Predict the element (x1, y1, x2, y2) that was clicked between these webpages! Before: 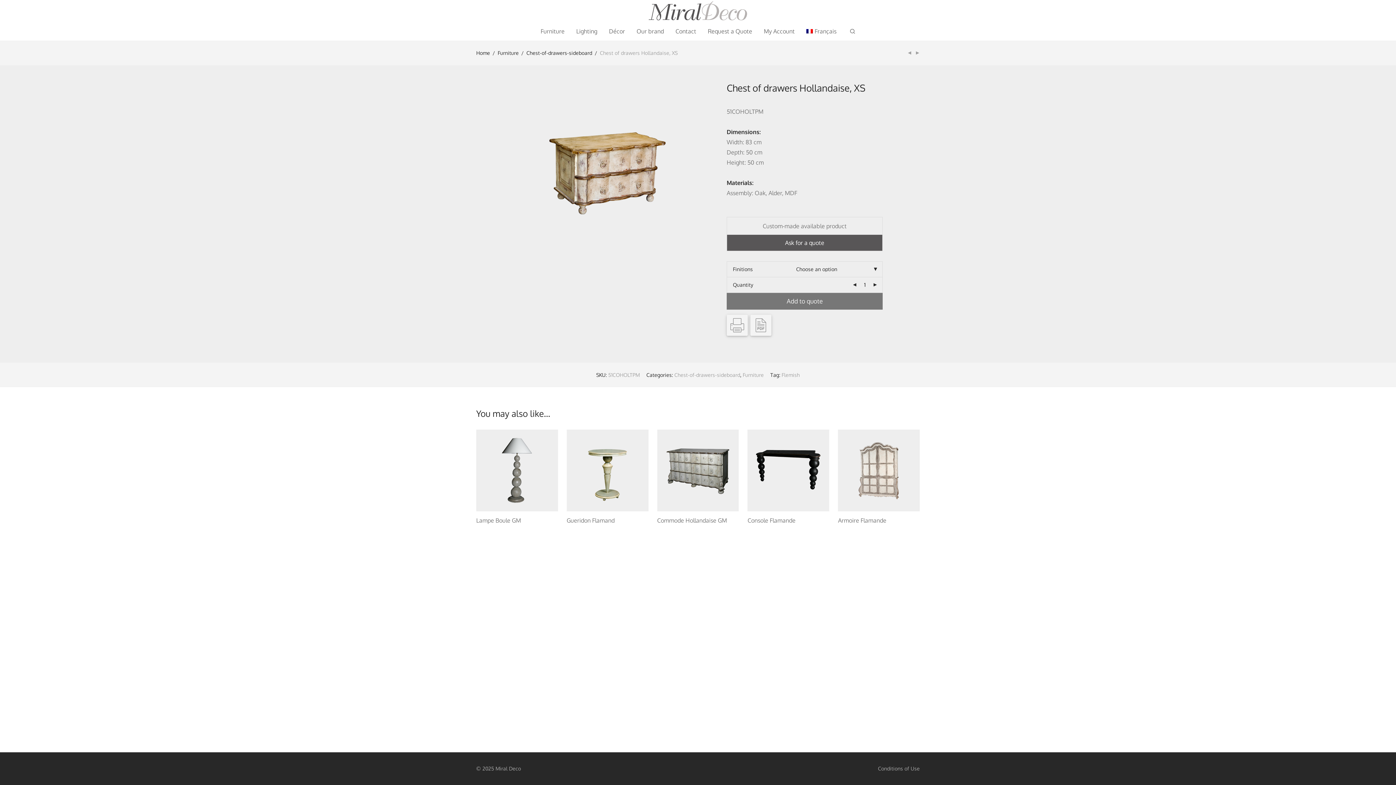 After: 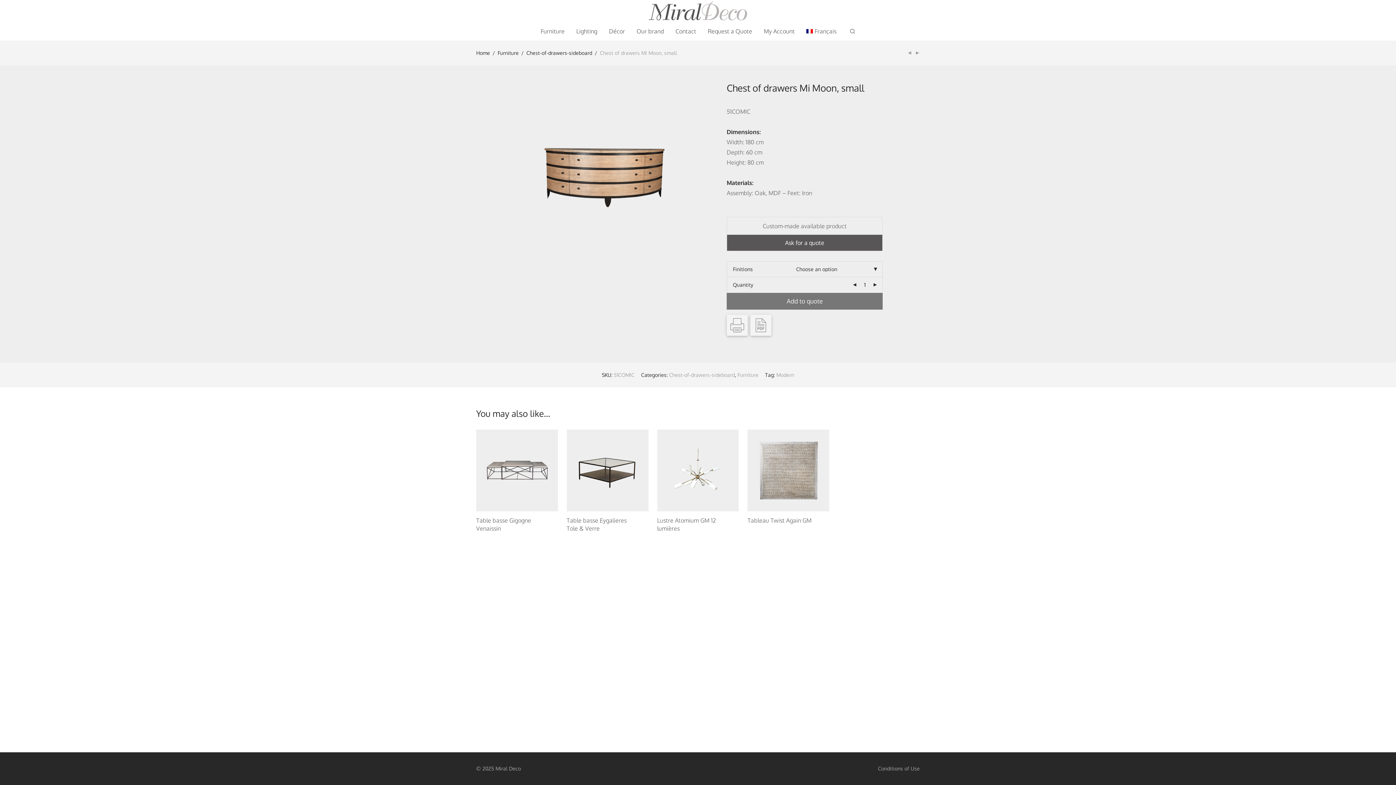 Action: bbox: (907, 49, 912, 55)